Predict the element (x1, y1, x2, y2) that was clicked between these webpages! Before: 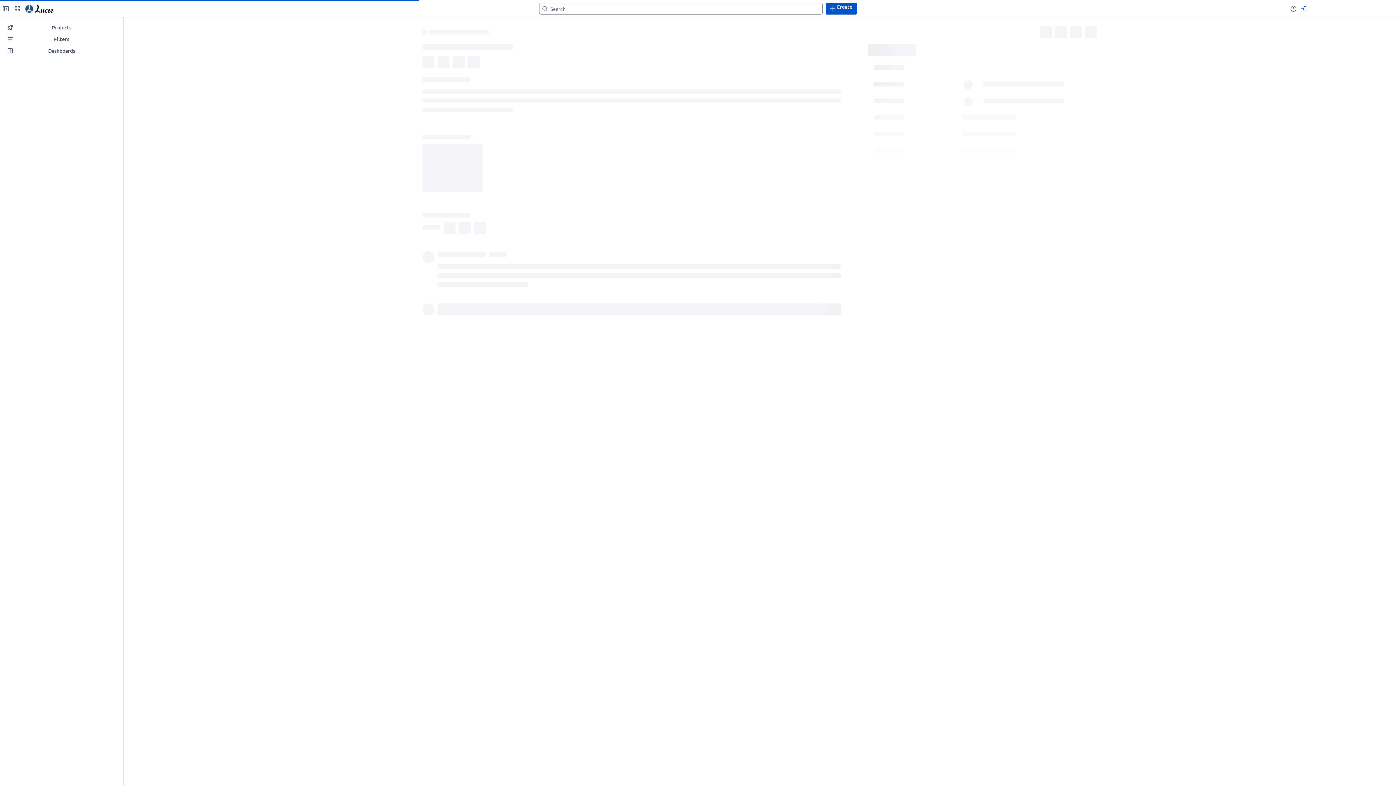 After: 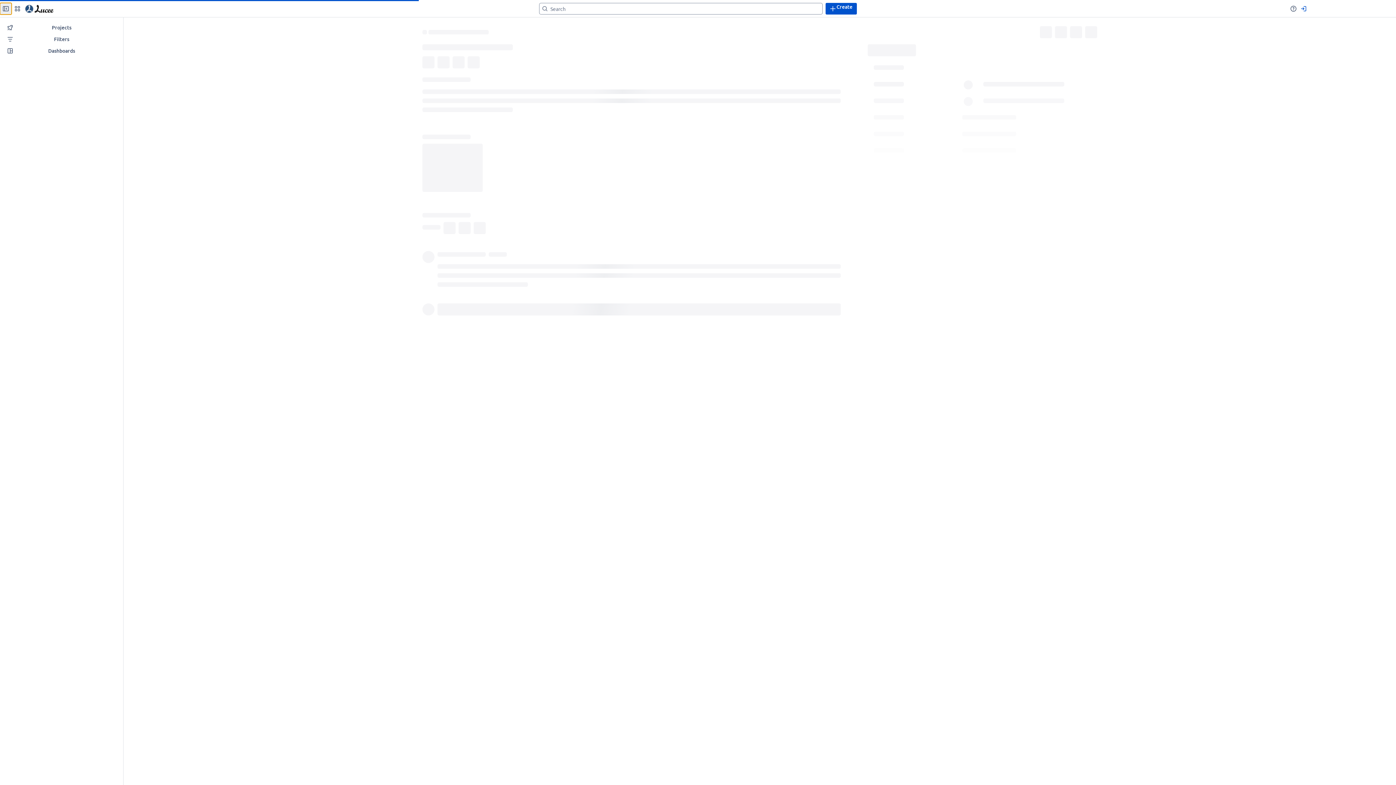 Action: bbox: (0, 2, 11, 14) label: Collapse sidebar [